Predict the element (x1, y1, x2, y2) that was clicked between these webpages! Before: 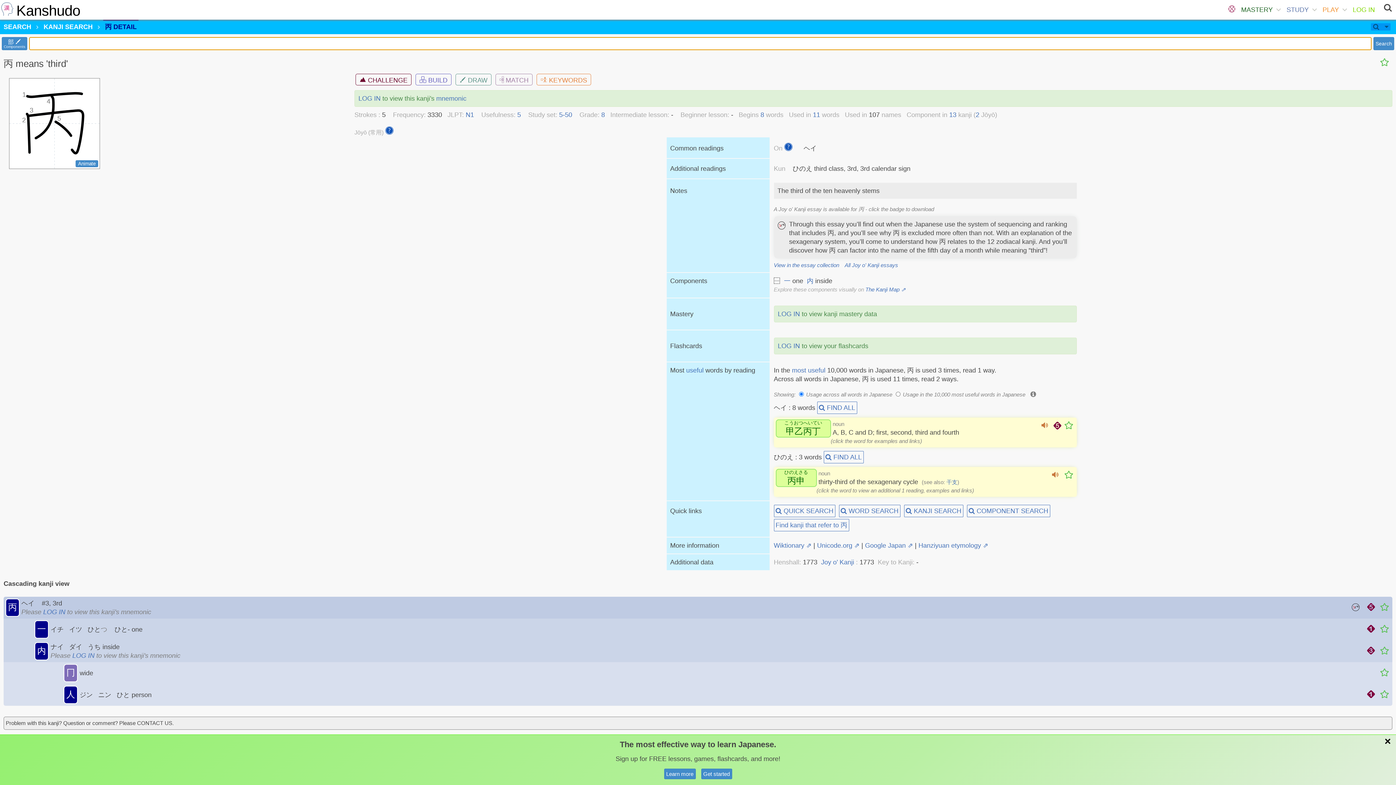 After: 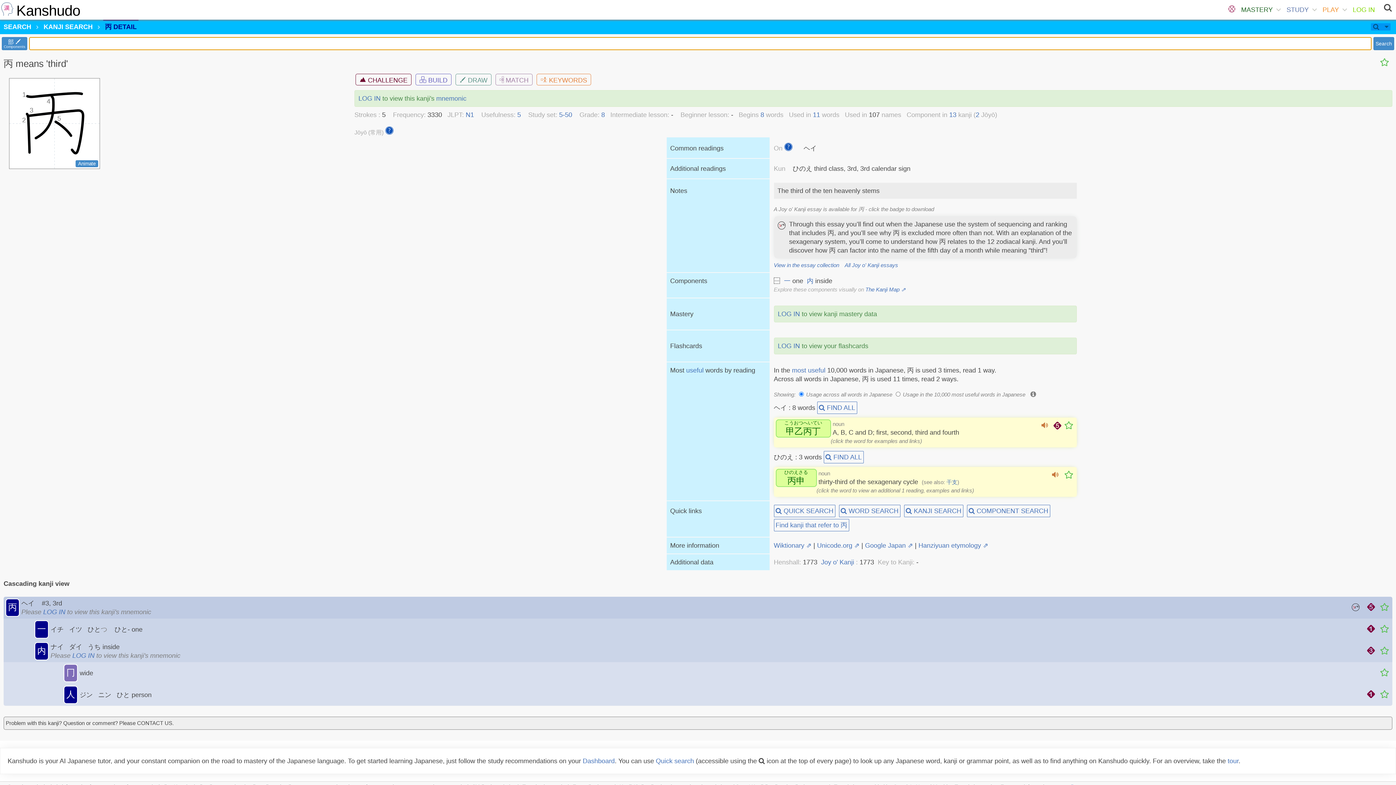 Action: label: 丙 DETAIL bbox: (103, 19, 138, 34)